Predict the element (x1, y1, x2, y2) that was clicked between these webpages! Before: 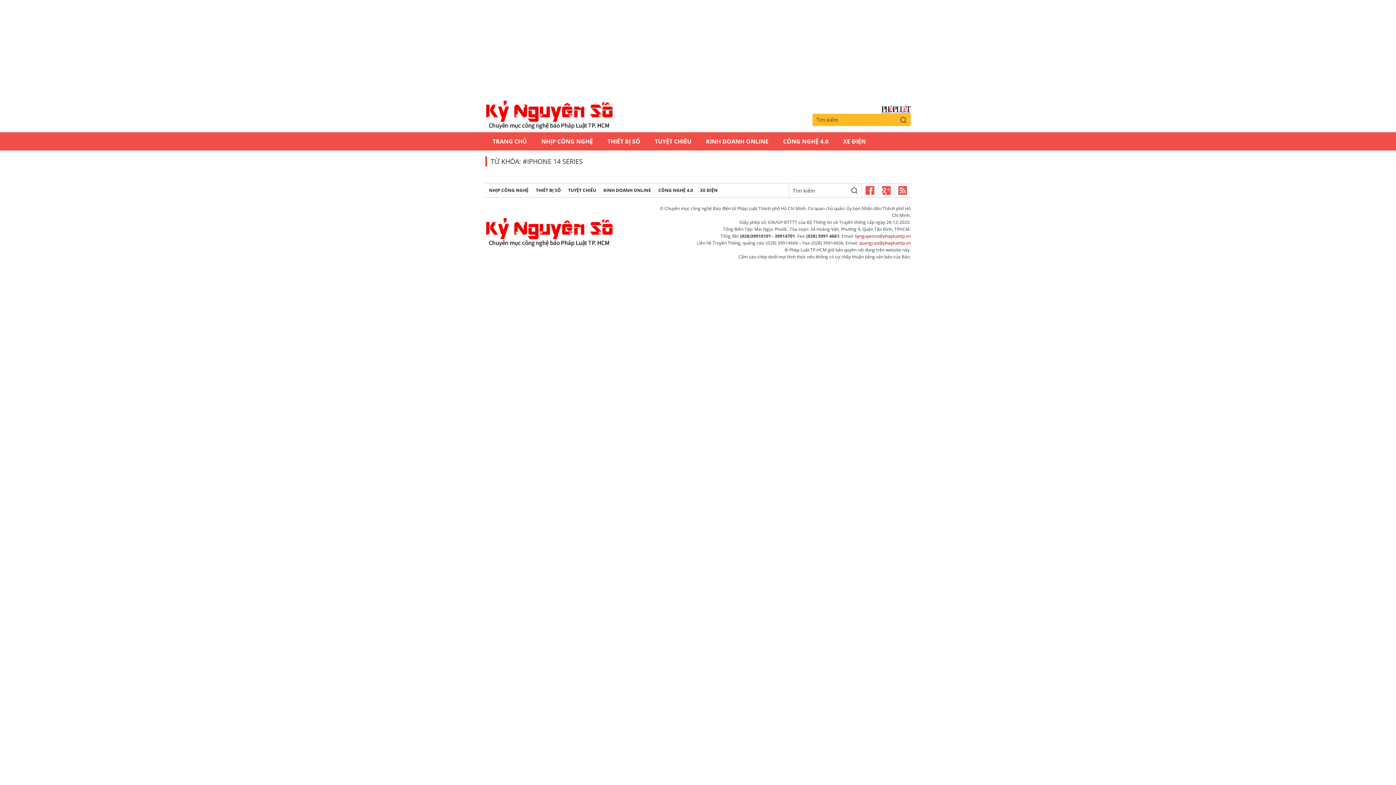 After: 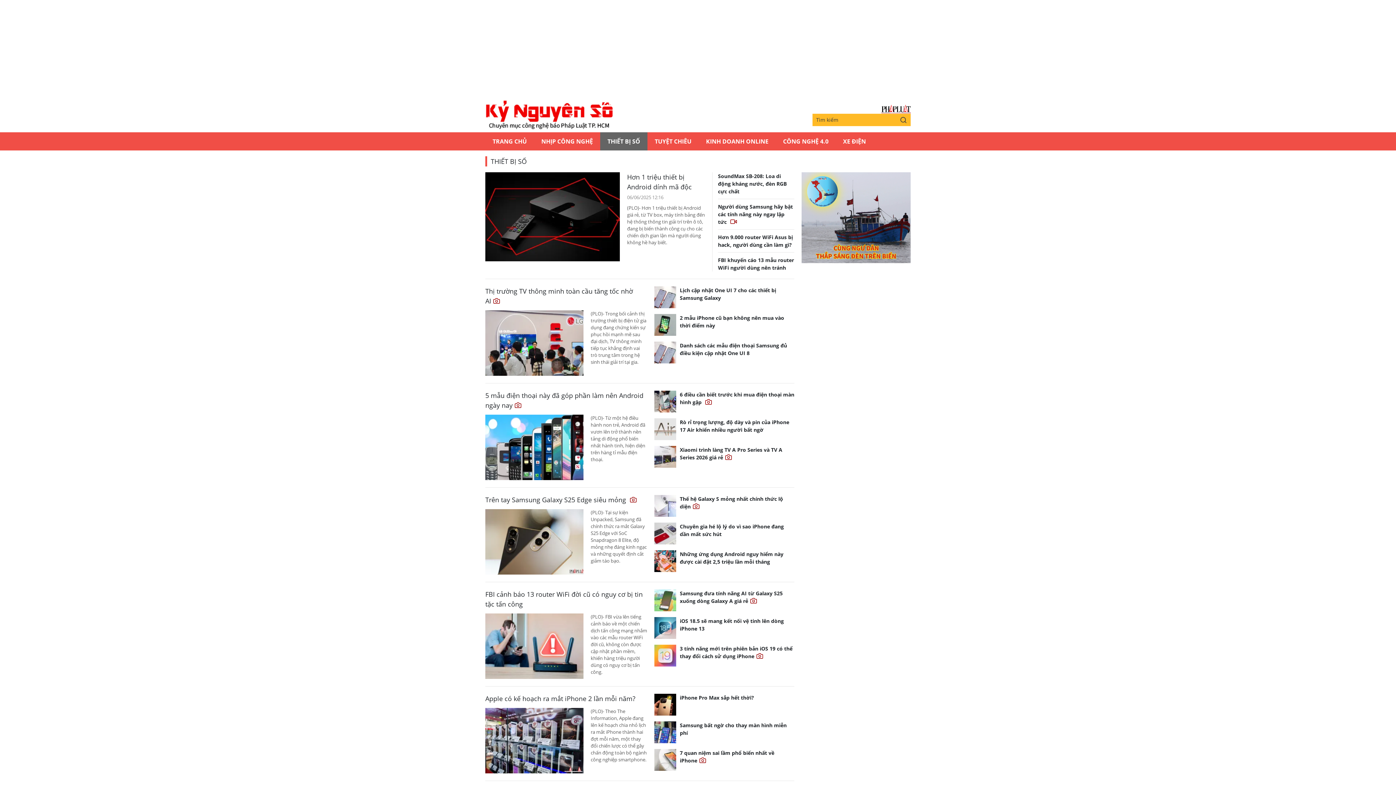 Action: label: THIẾT BỊ SỐ bbox: (532, 183, 564, 197)